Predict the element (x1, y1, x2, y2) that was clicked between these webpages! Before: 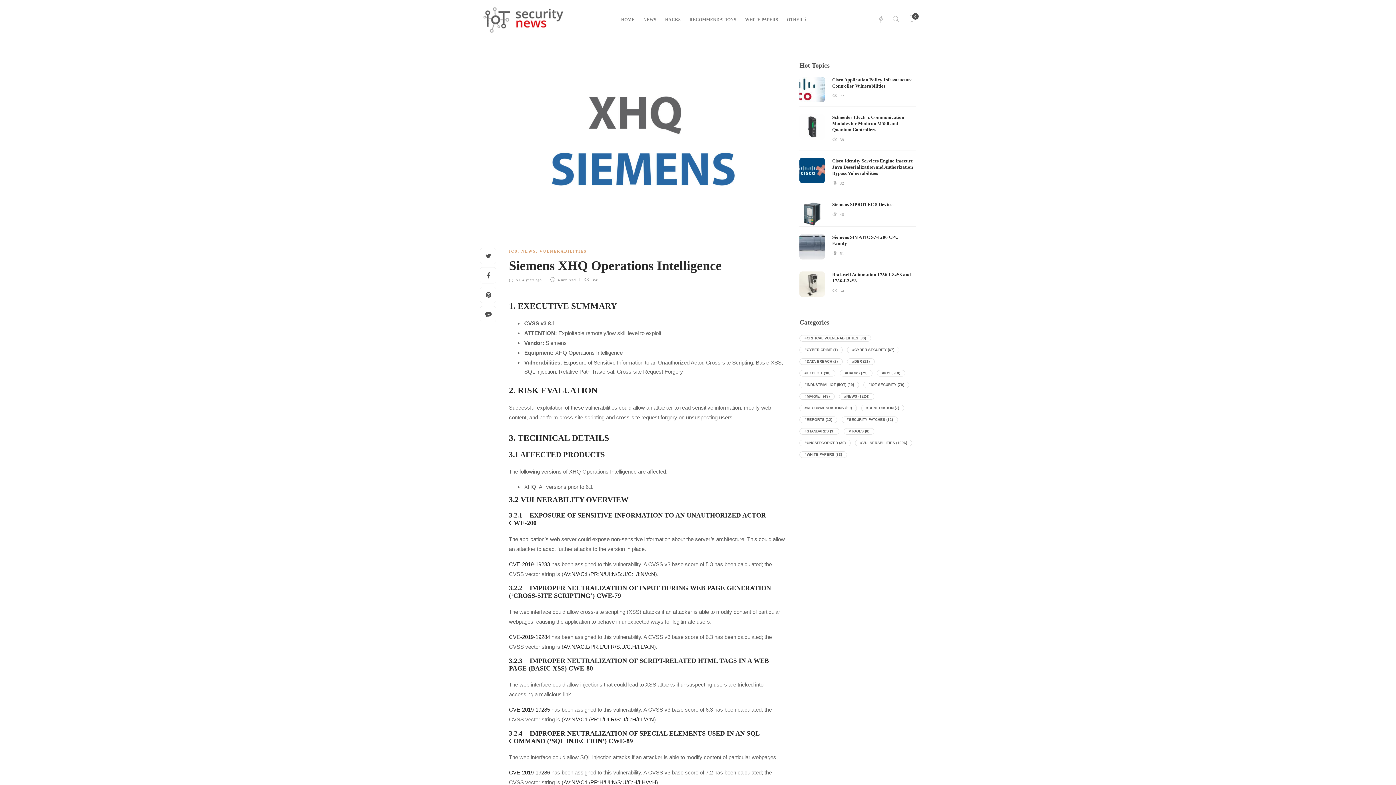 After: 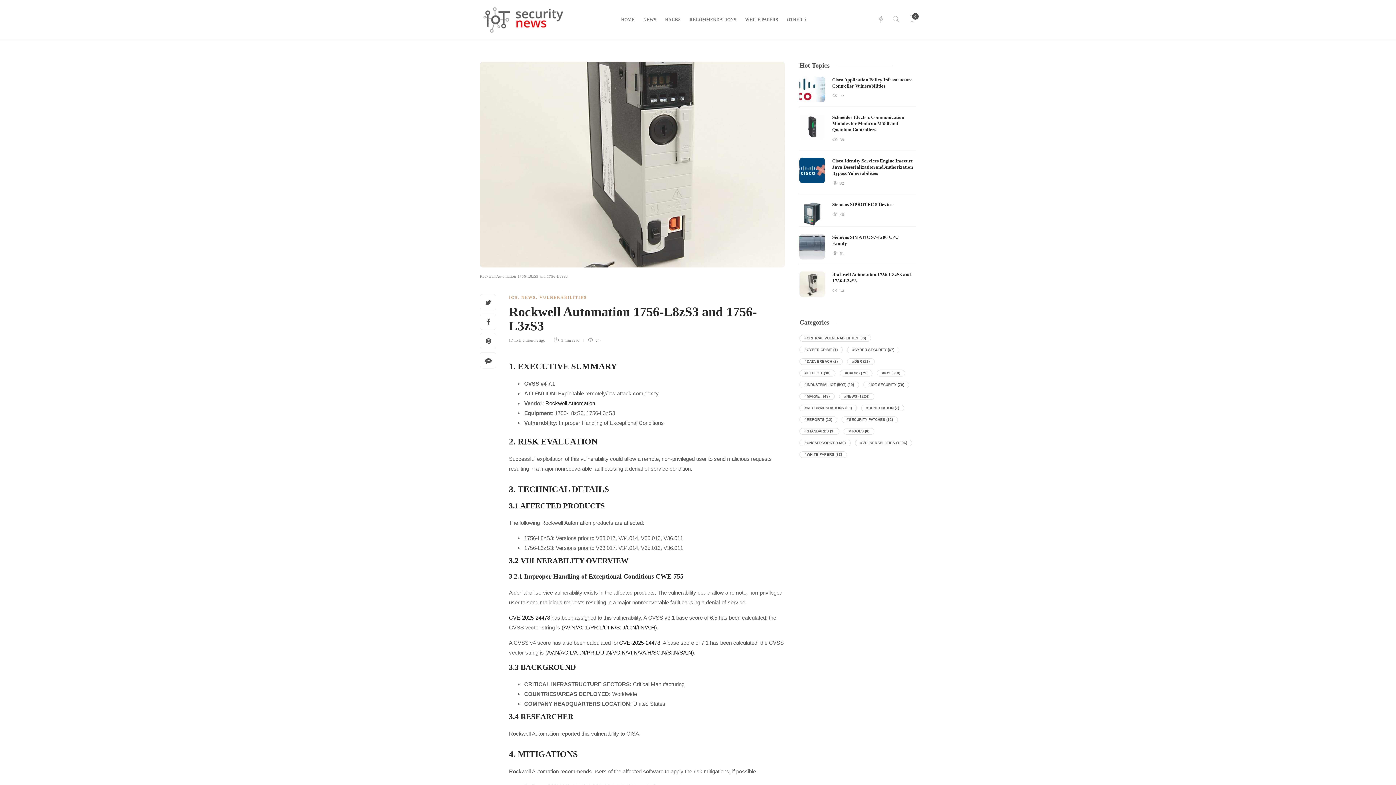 Action: bbox: (832, 271, 916, 284) label: Rockwell Automation 1756-L8zS3 and 1756-L3zS3 